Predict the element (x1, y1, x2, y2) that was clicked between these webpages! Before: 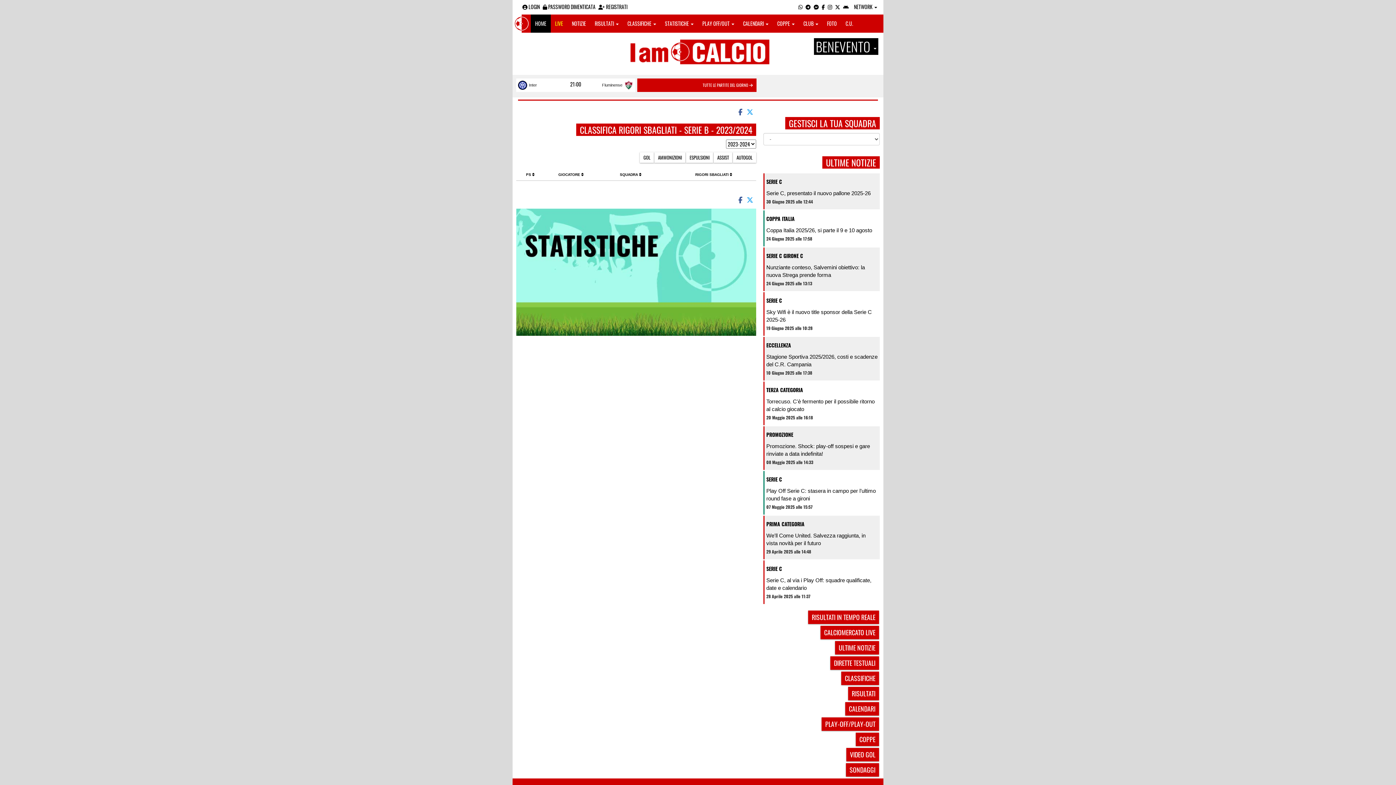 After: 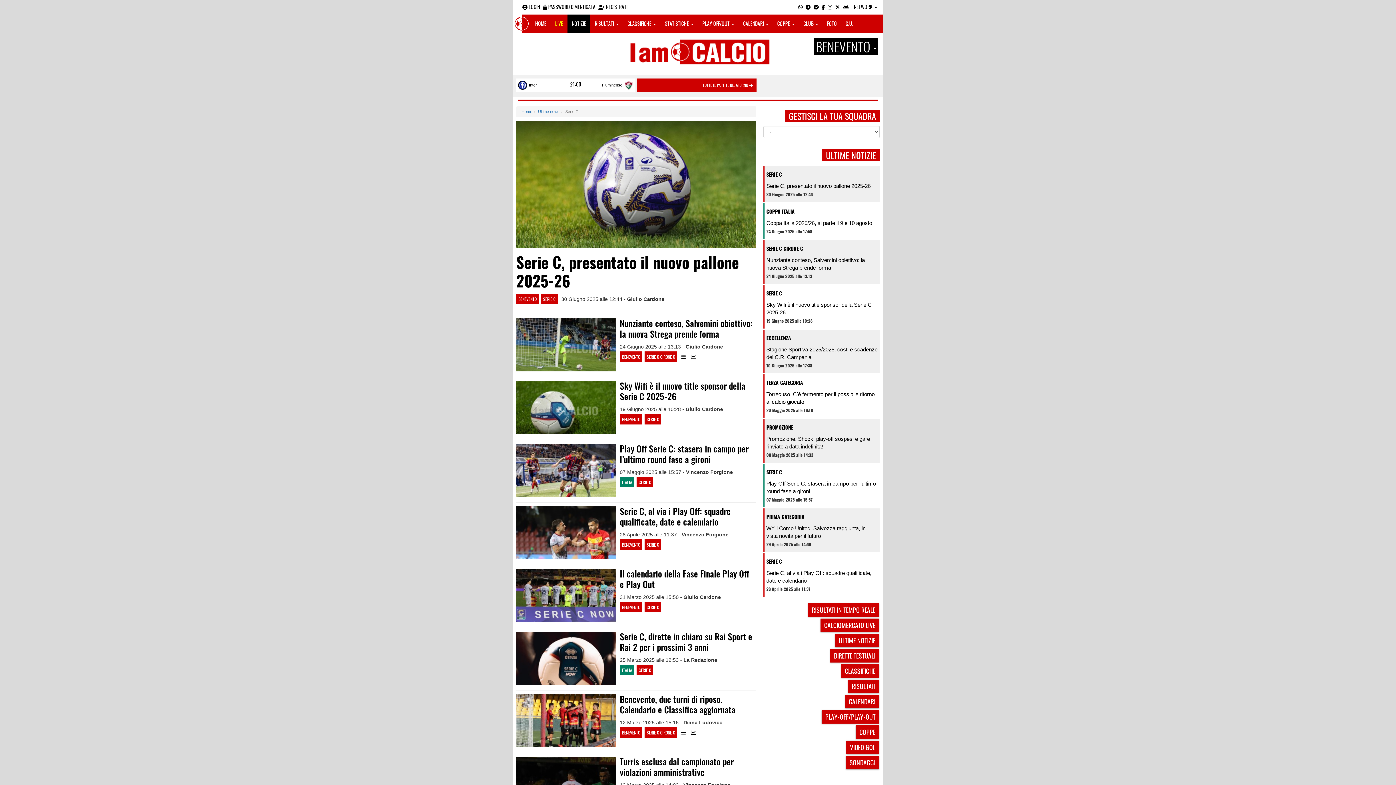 Action: bbox: (766, 482, 873, 498) label: SERIE C